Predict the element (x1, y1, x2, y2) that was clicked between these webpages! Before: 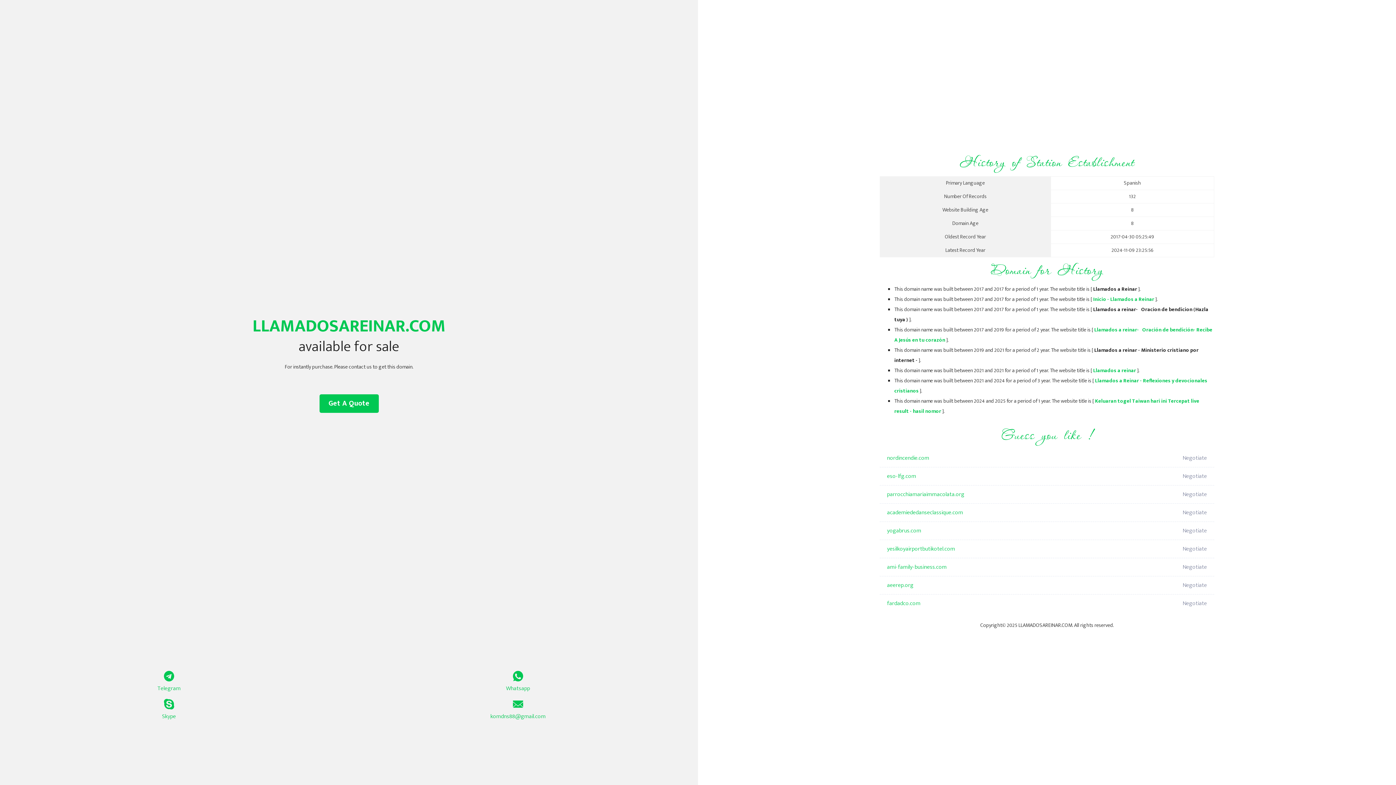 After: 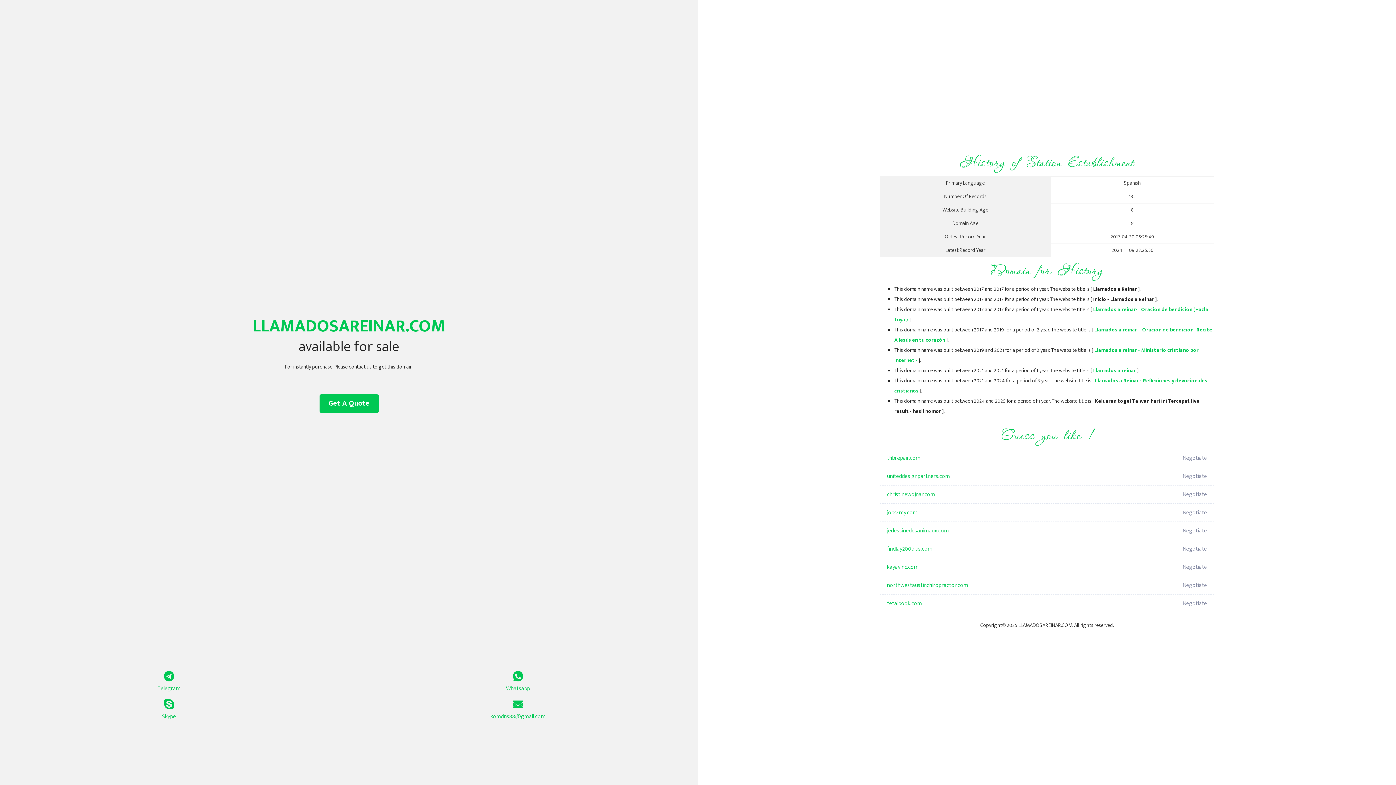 Action: bbox: (1093, 295, 1154, 304) label: Inicio - Llamados a Reinar